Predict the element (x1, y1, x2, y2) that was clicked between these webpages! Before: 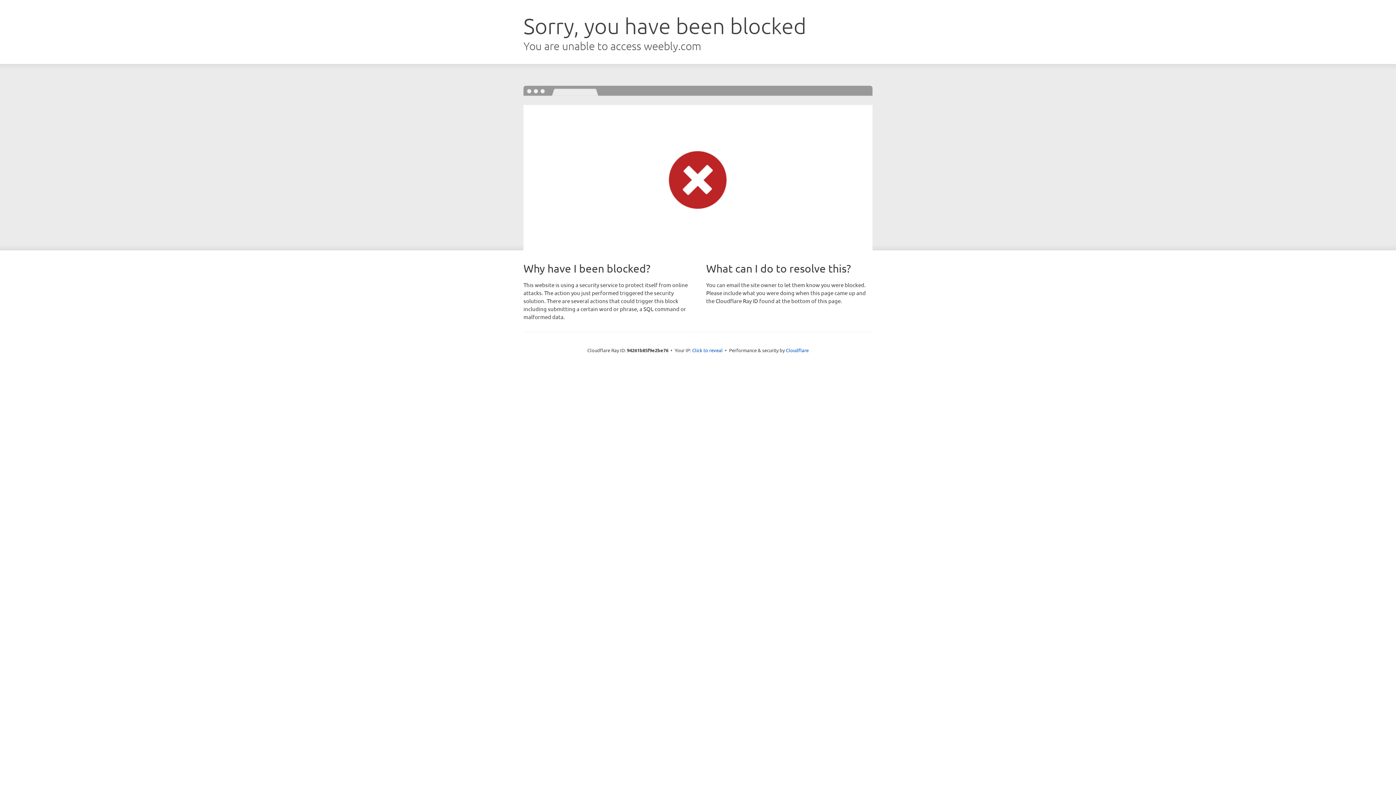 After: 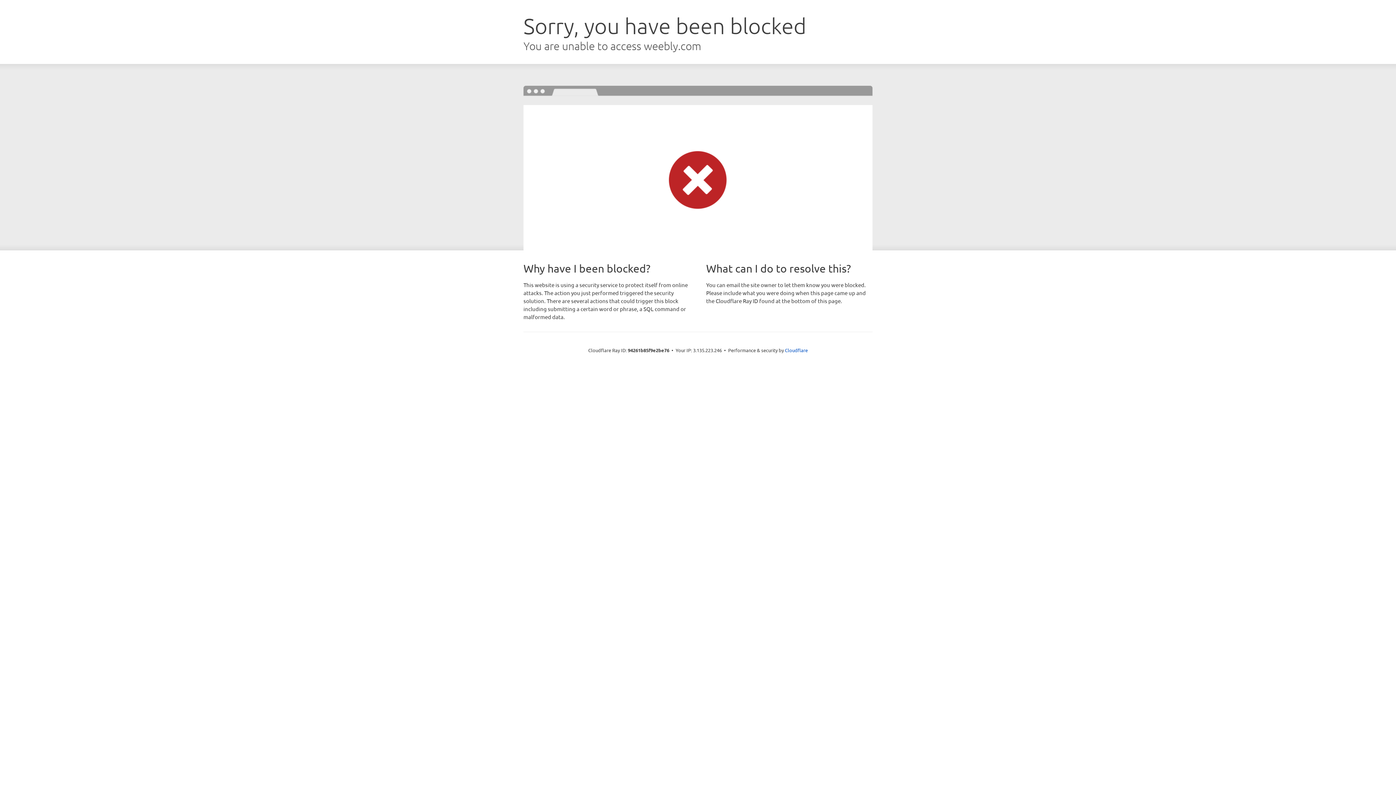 Action: label: Click to reveal bbox: (692, 346, 722, 353)